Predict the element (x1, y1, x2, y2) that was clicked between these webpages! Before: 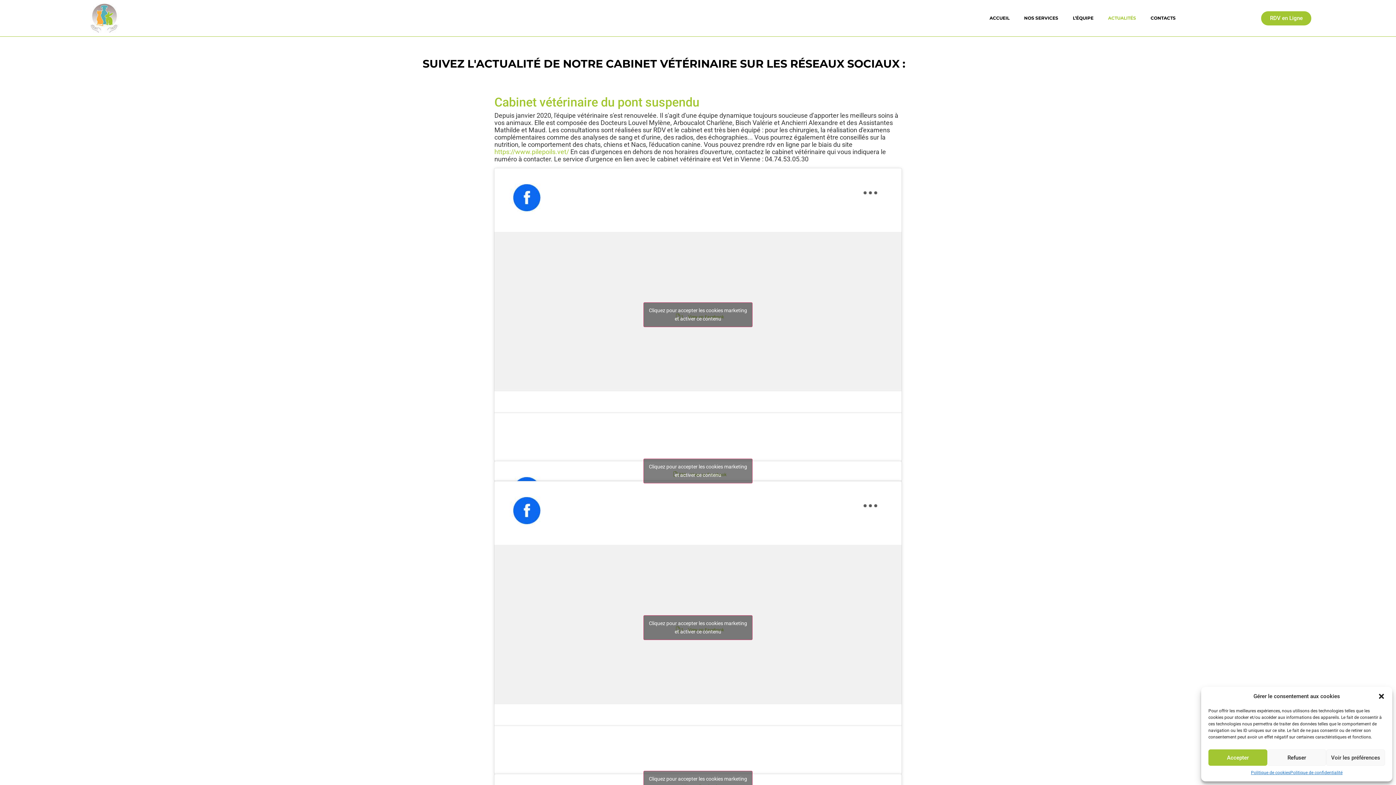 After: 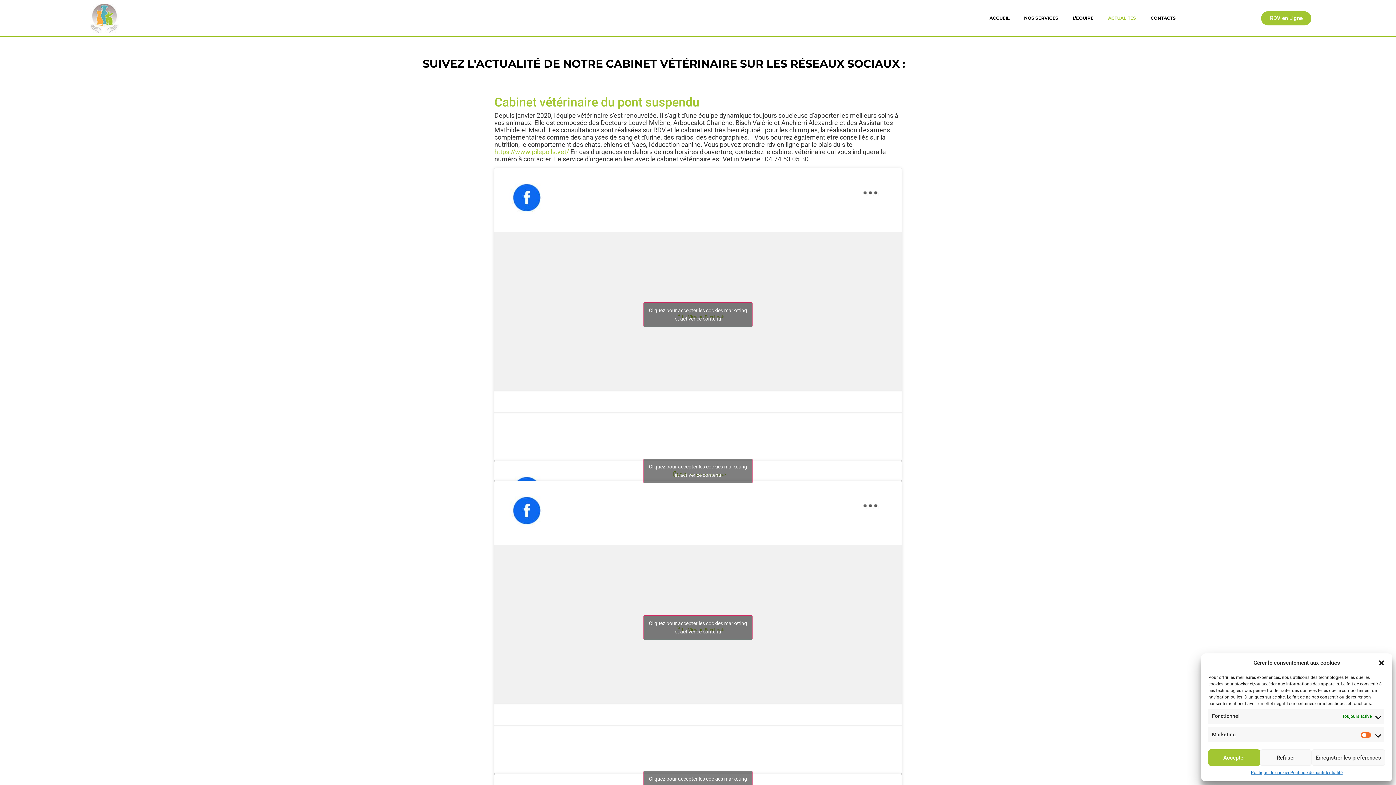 Action: label: Voir les préférences bbox: (1326, 749, 1385, 766)